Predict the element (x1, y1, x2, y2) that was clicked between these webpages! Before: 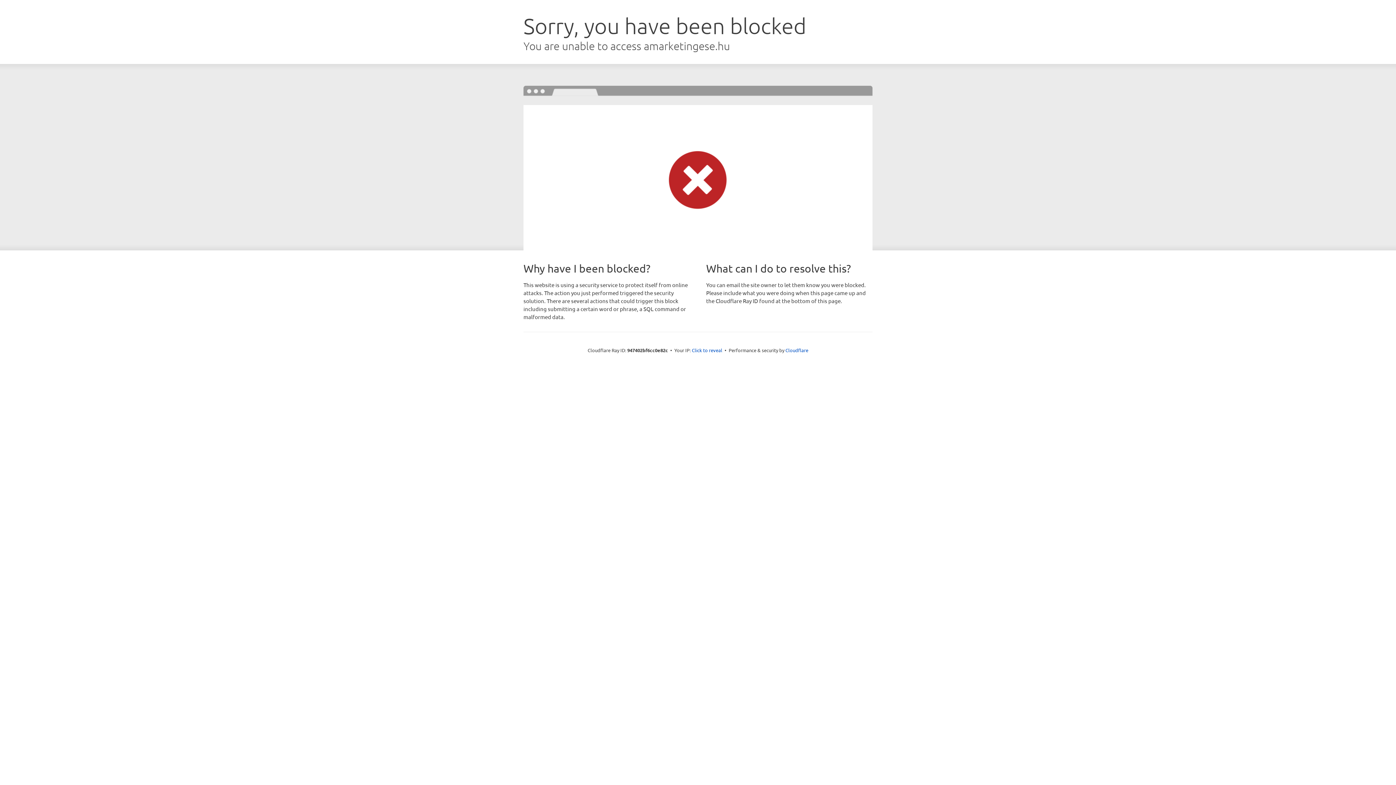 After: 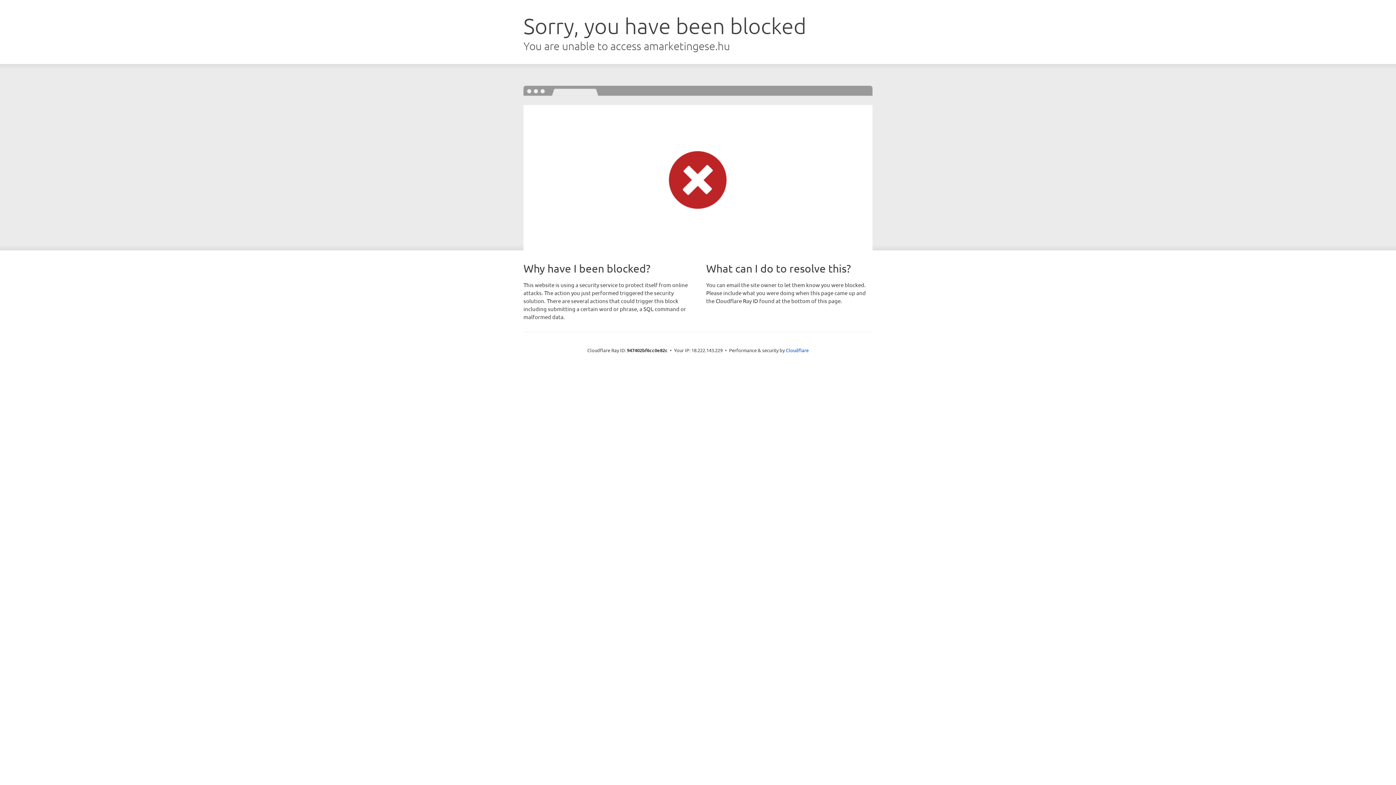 Action: bbox: (692, 346, 722, 353) label: Click to reveal